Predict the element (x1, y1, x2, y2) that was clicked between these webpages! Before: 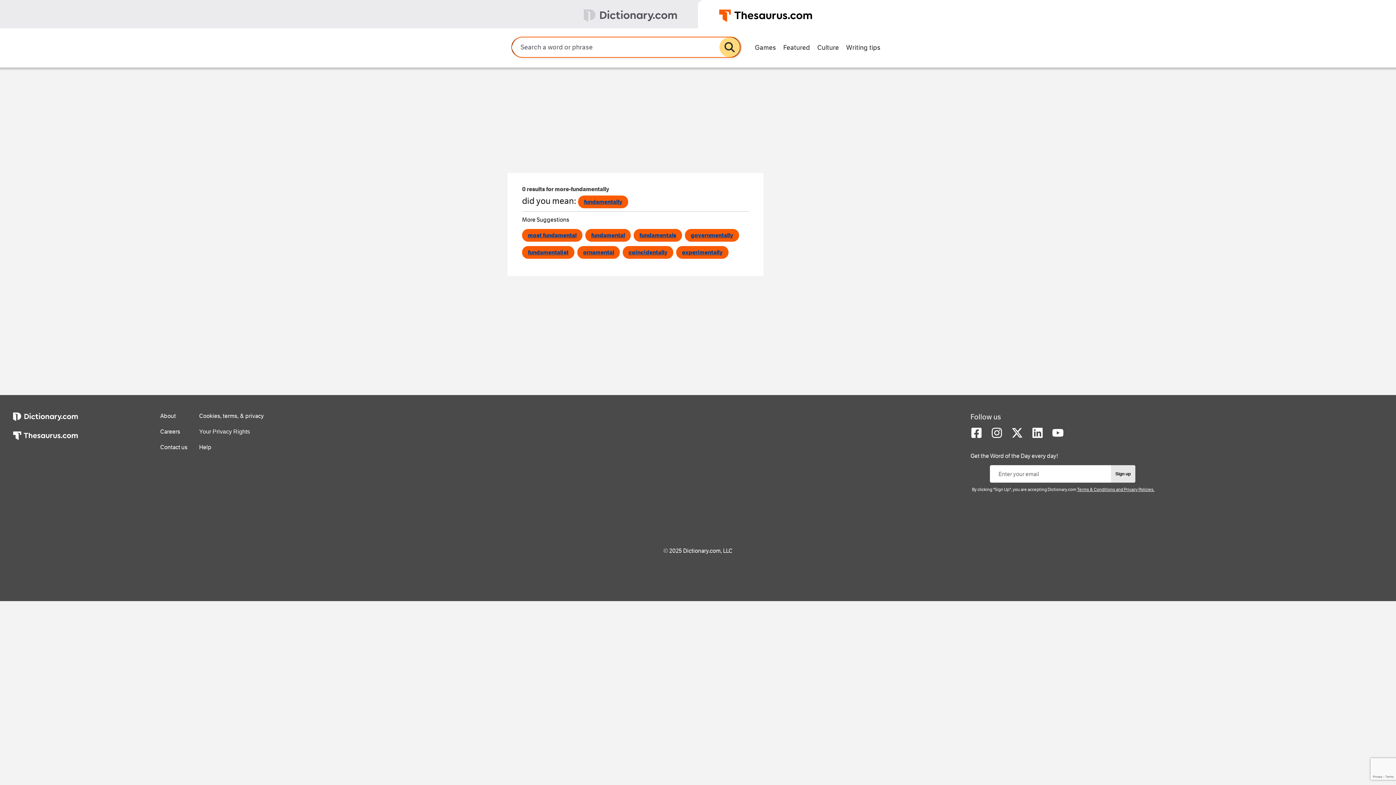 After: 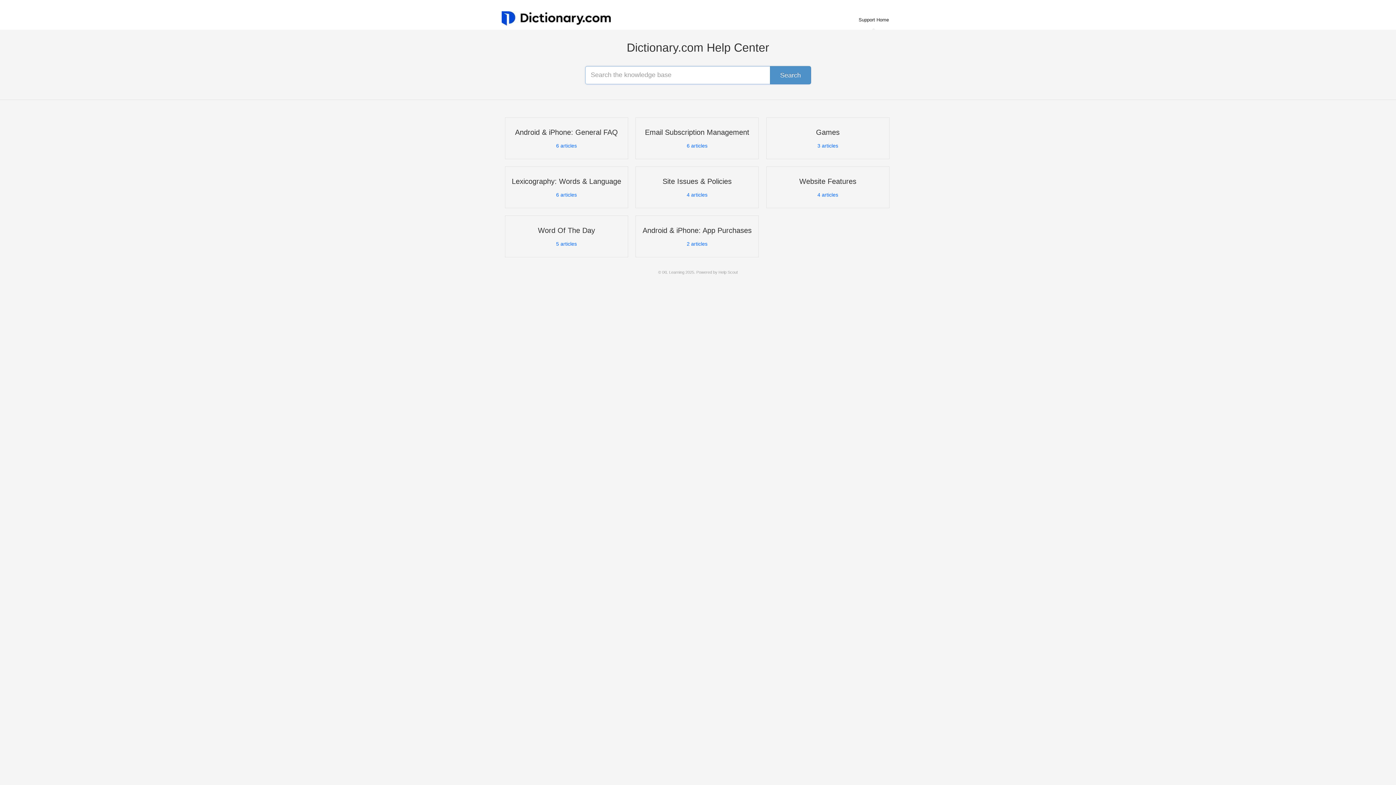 Action: bbox: (199, 444, 211, 450) label: Help